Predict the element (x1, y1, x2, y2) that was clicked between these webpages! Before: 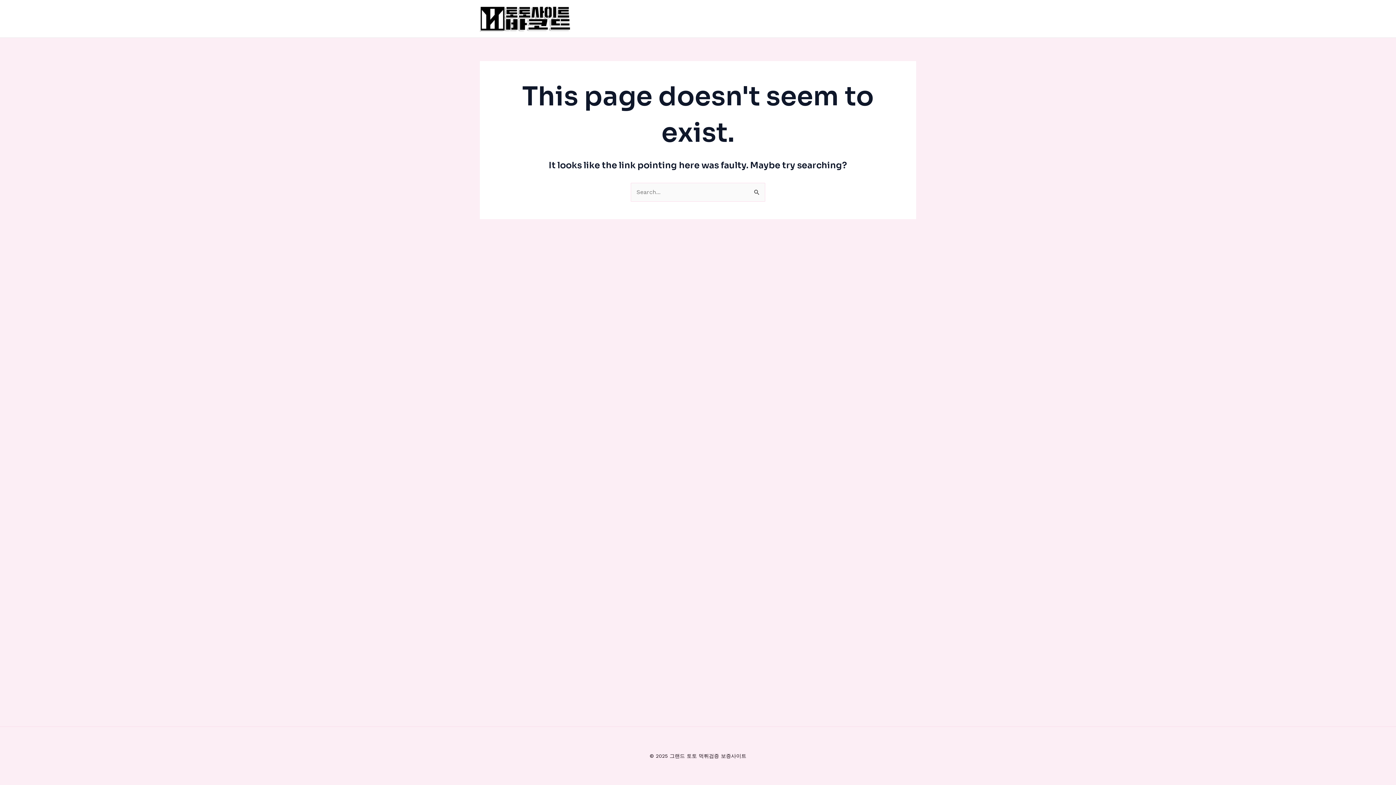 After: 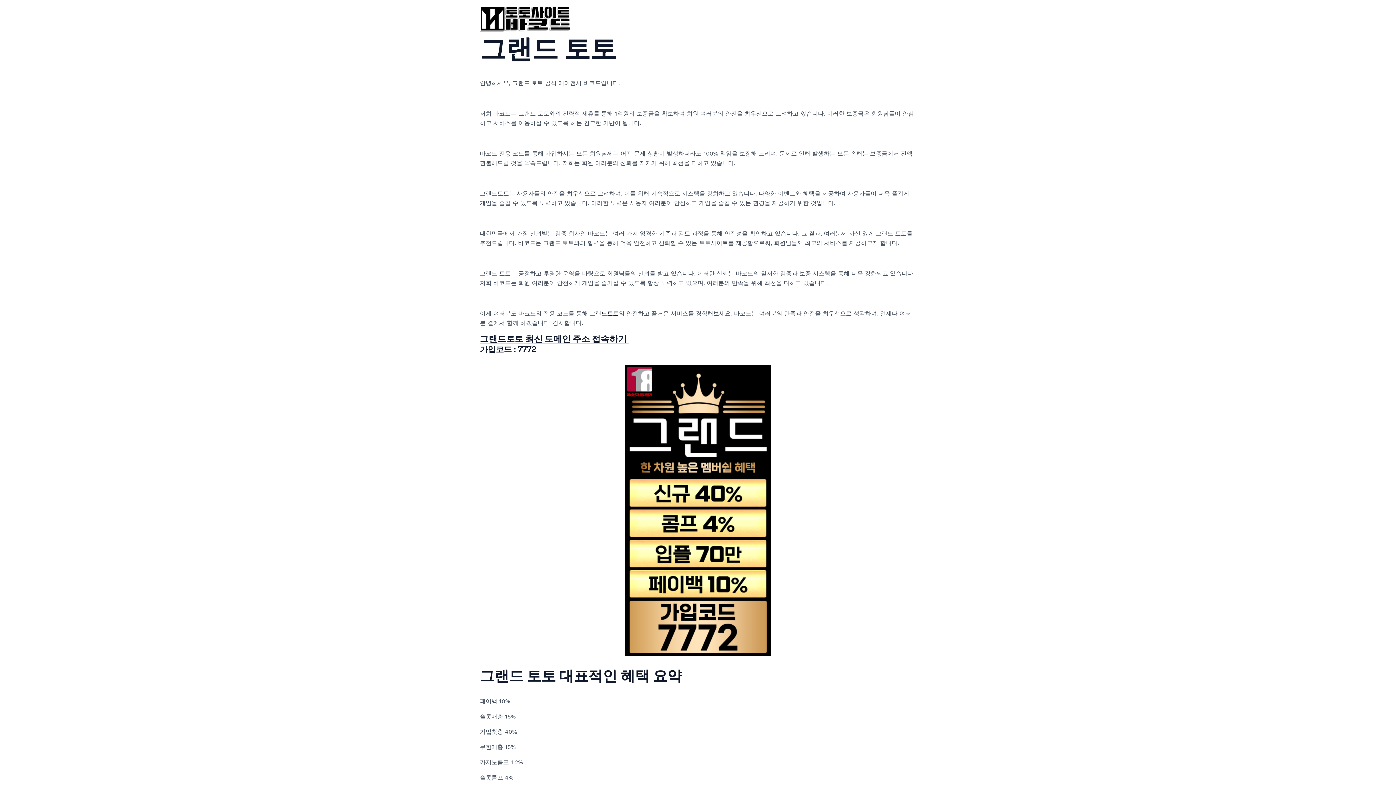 Action: bbox: (480, 14, 570, 21)